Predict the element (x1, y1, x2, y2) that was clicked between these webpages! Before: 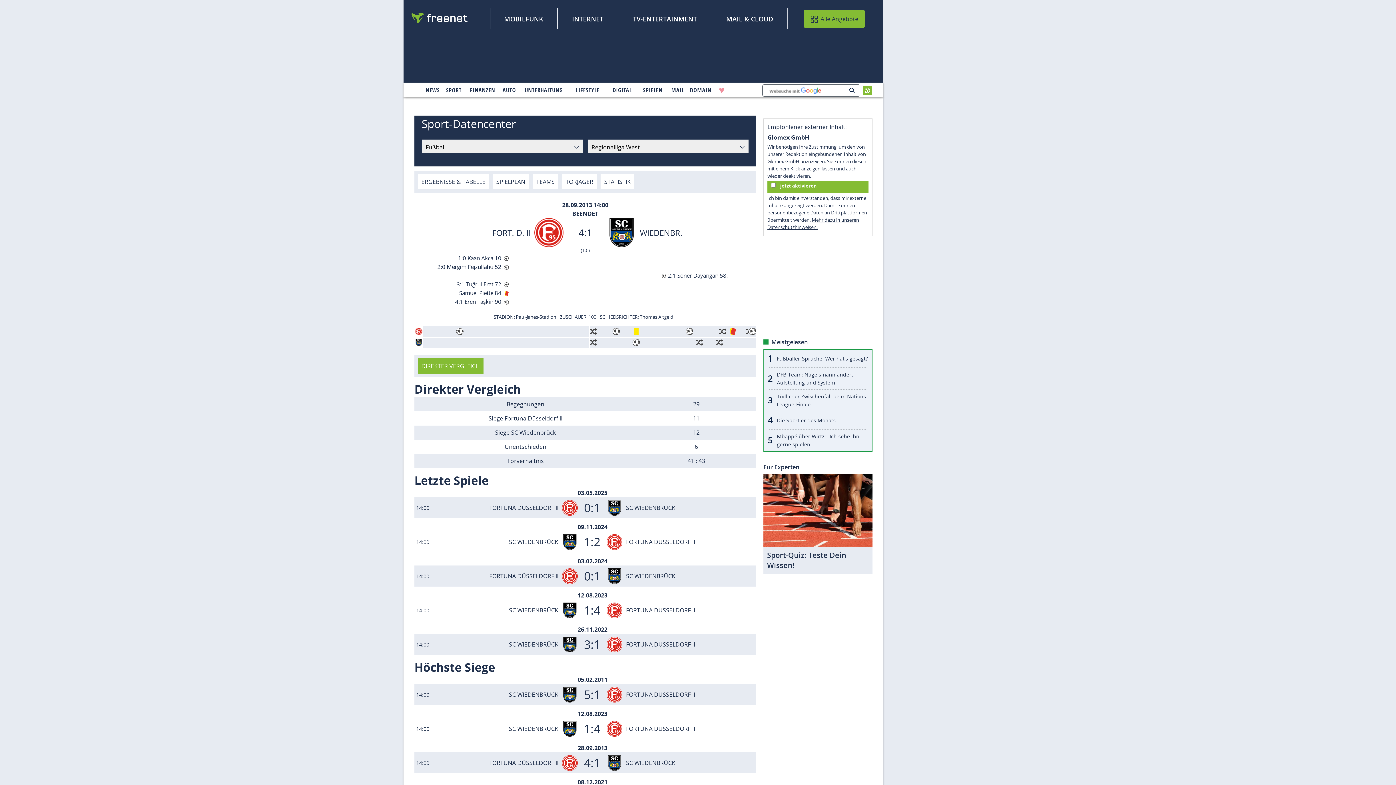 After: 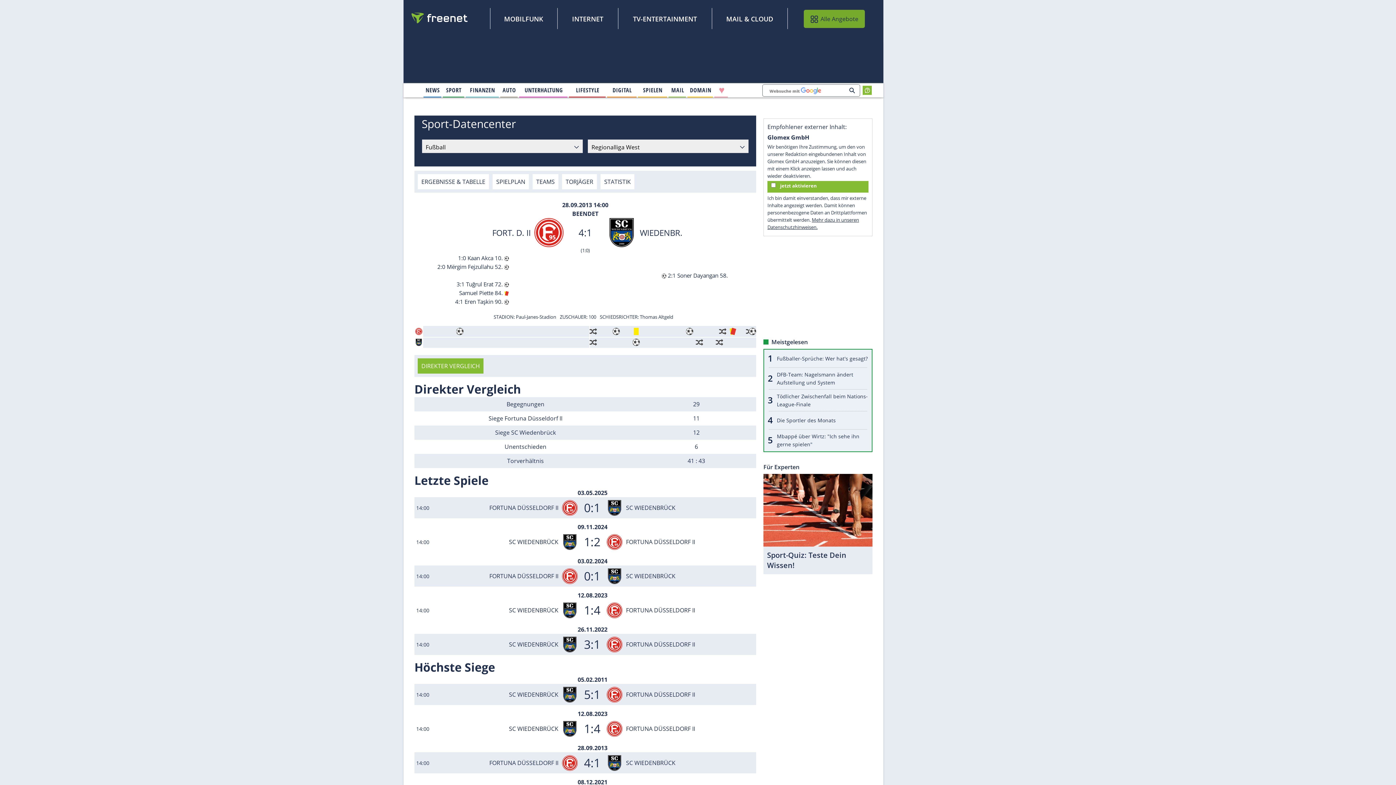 Action: bbox: (803, 9, 864, 28) label: Alle Angebote